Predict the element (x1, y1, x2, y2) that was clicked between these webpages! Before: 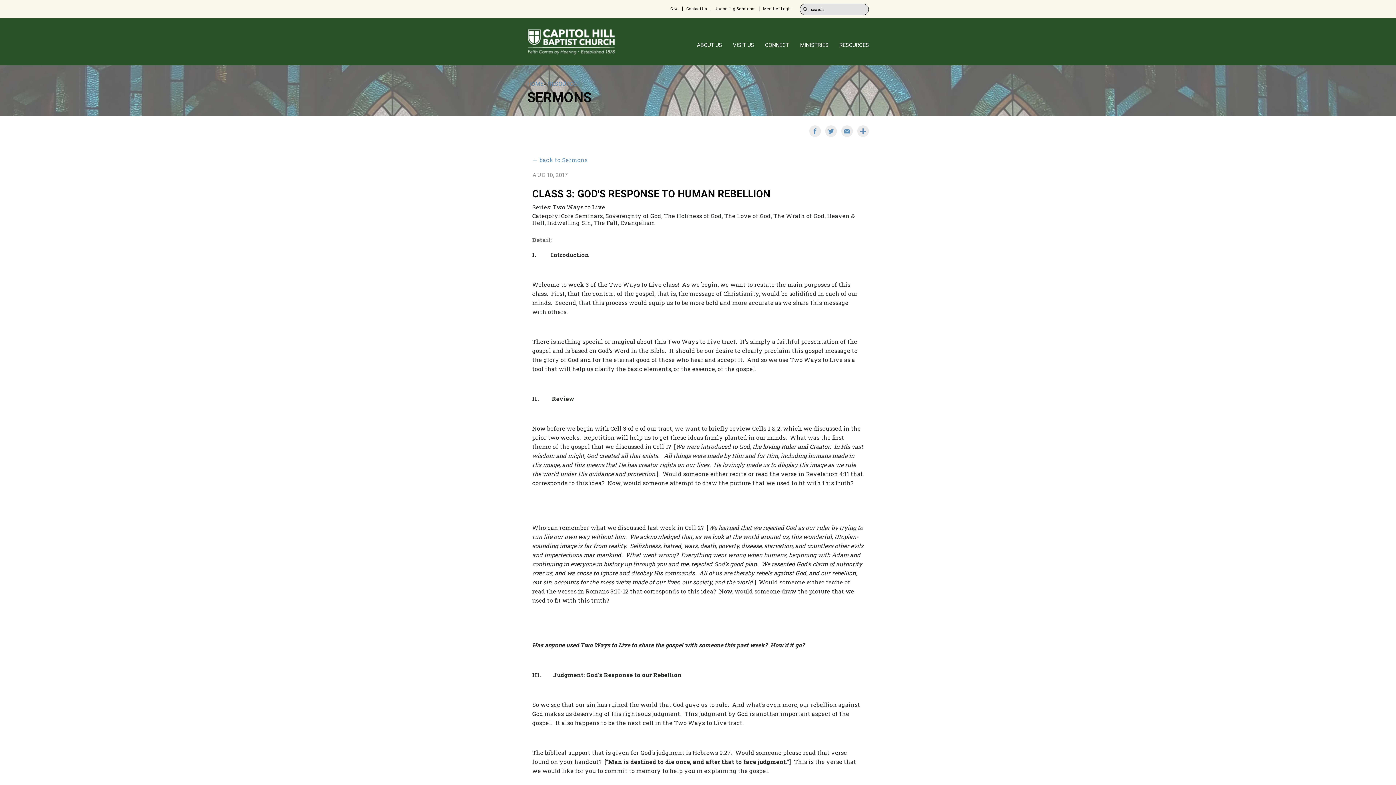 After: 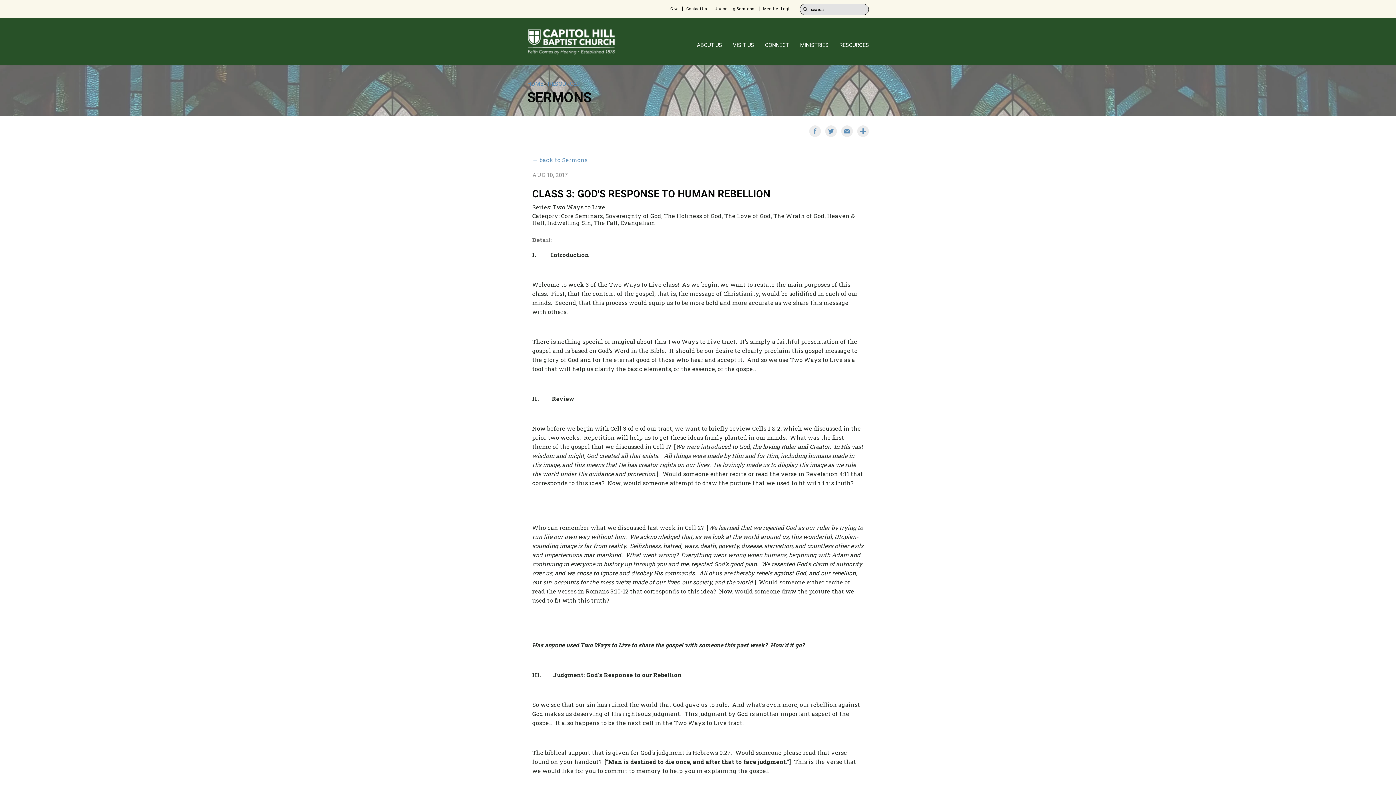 Action: bbox: (809, 125, 821, 137)